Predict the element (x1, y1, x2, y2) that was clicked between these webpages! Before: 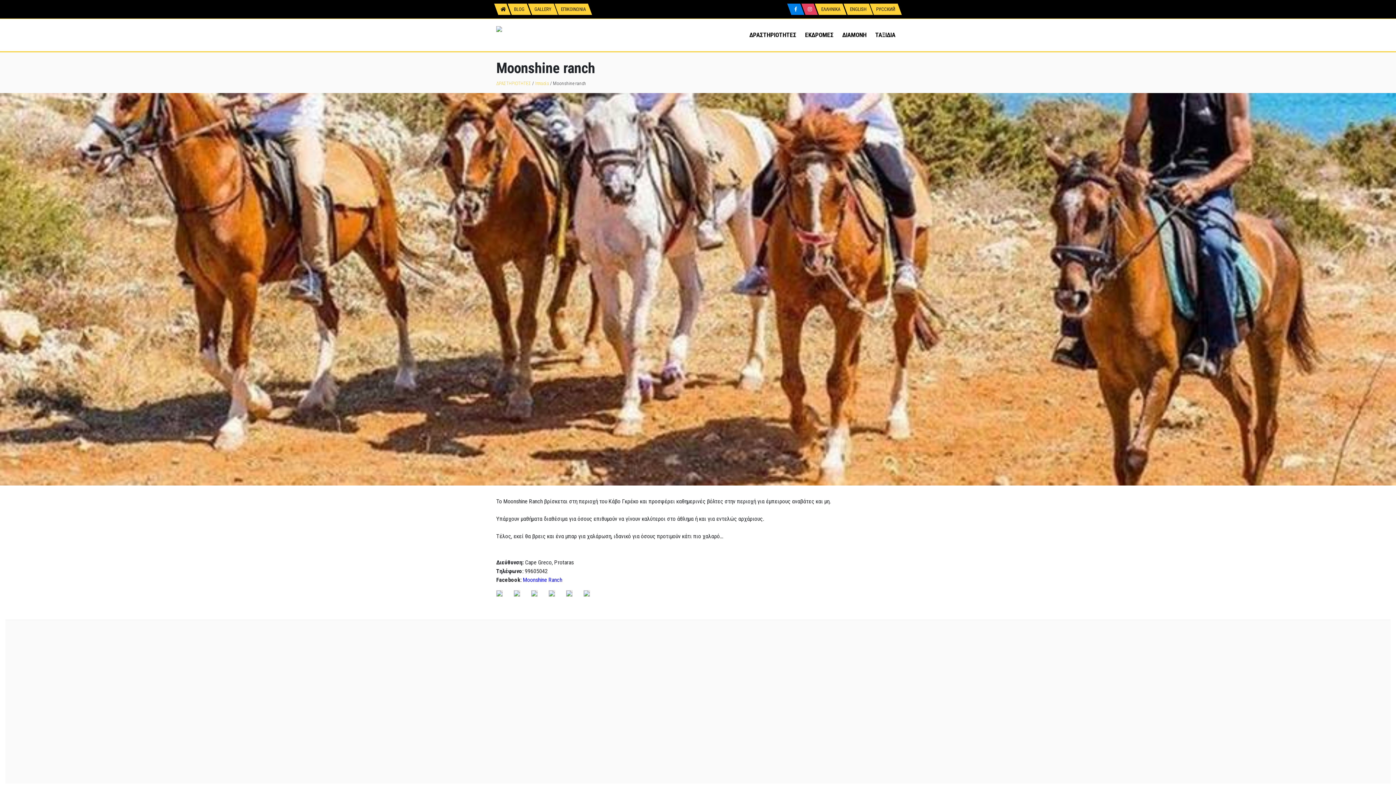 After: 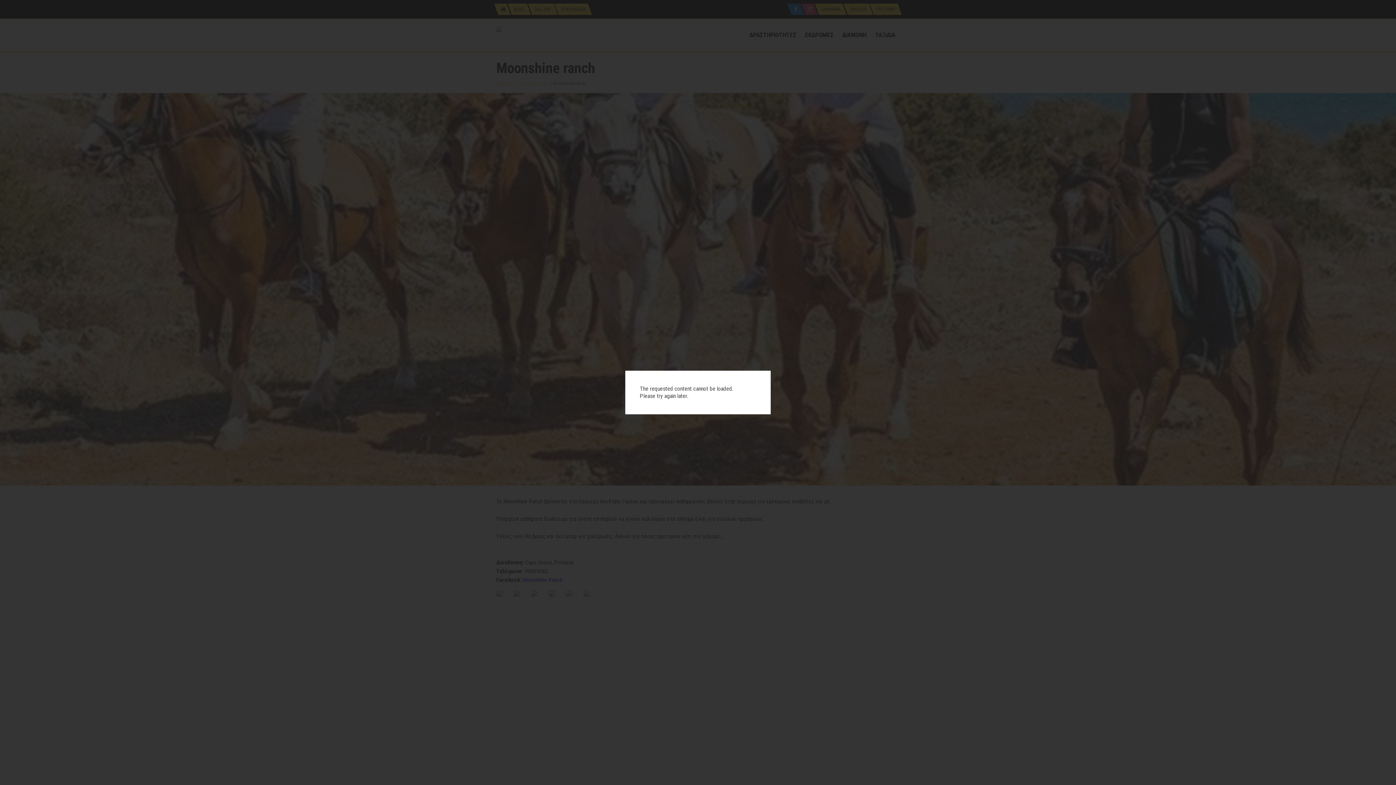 Action: bbox: (584, 590, 589, 596)